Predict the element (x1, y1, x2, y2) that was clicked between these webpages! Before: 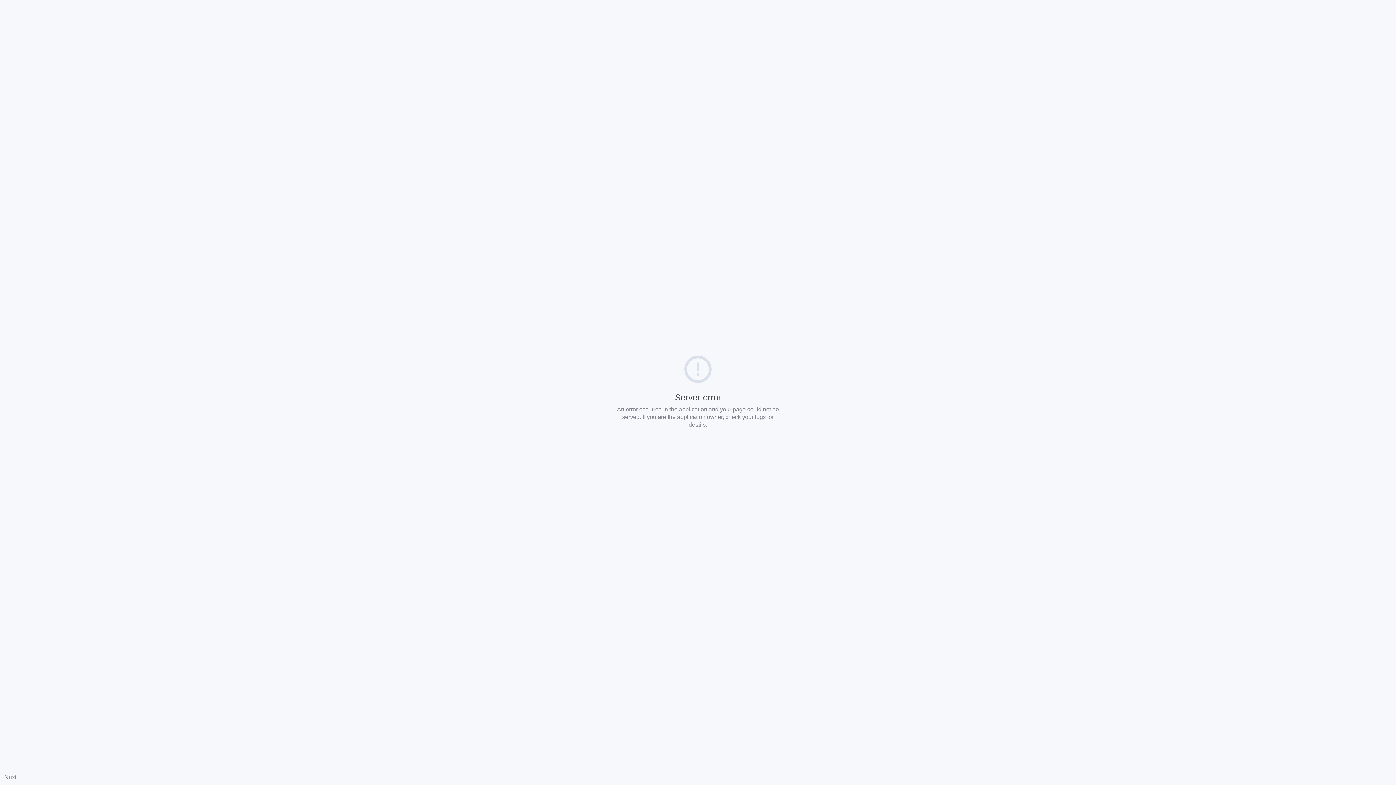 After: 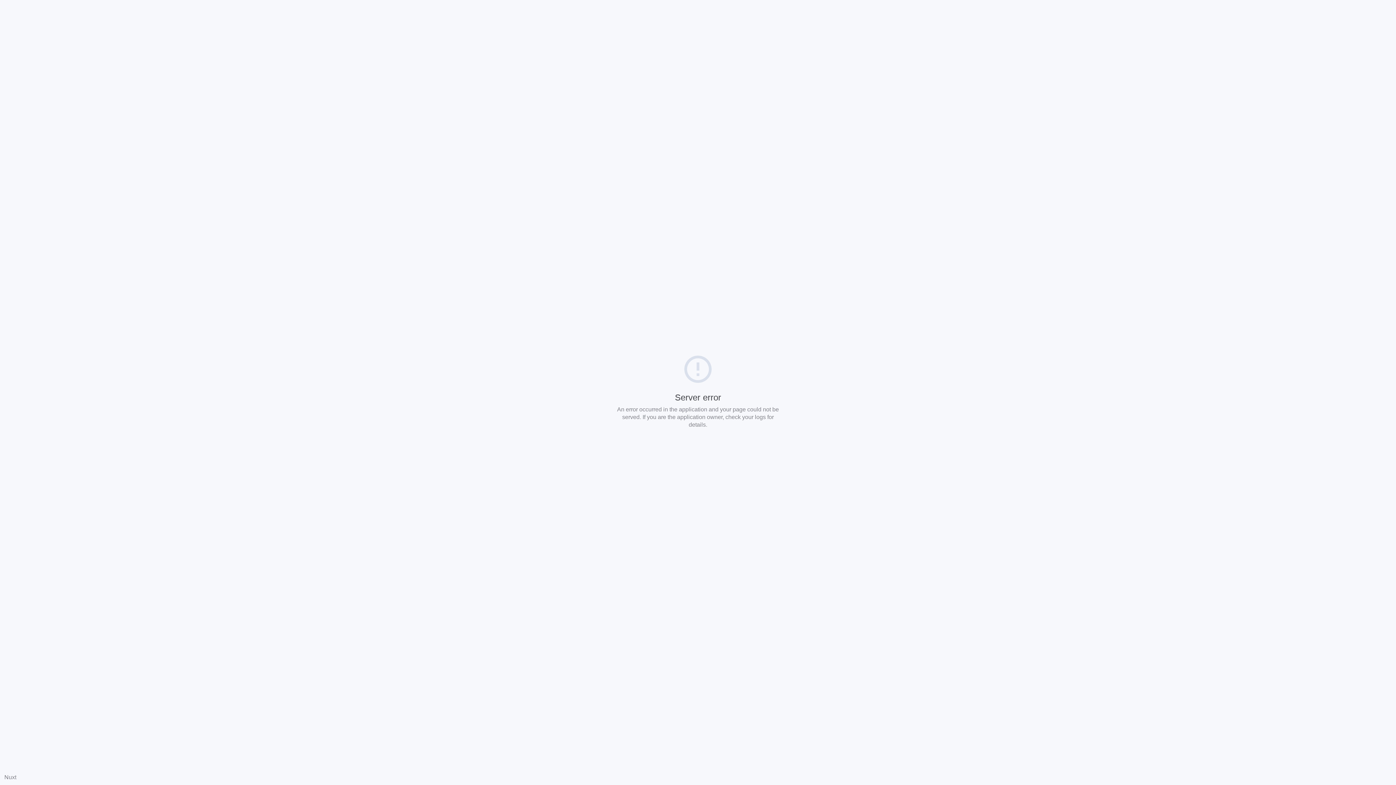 Action: label: Nuxt bbox: (4, 774, 16, 780)